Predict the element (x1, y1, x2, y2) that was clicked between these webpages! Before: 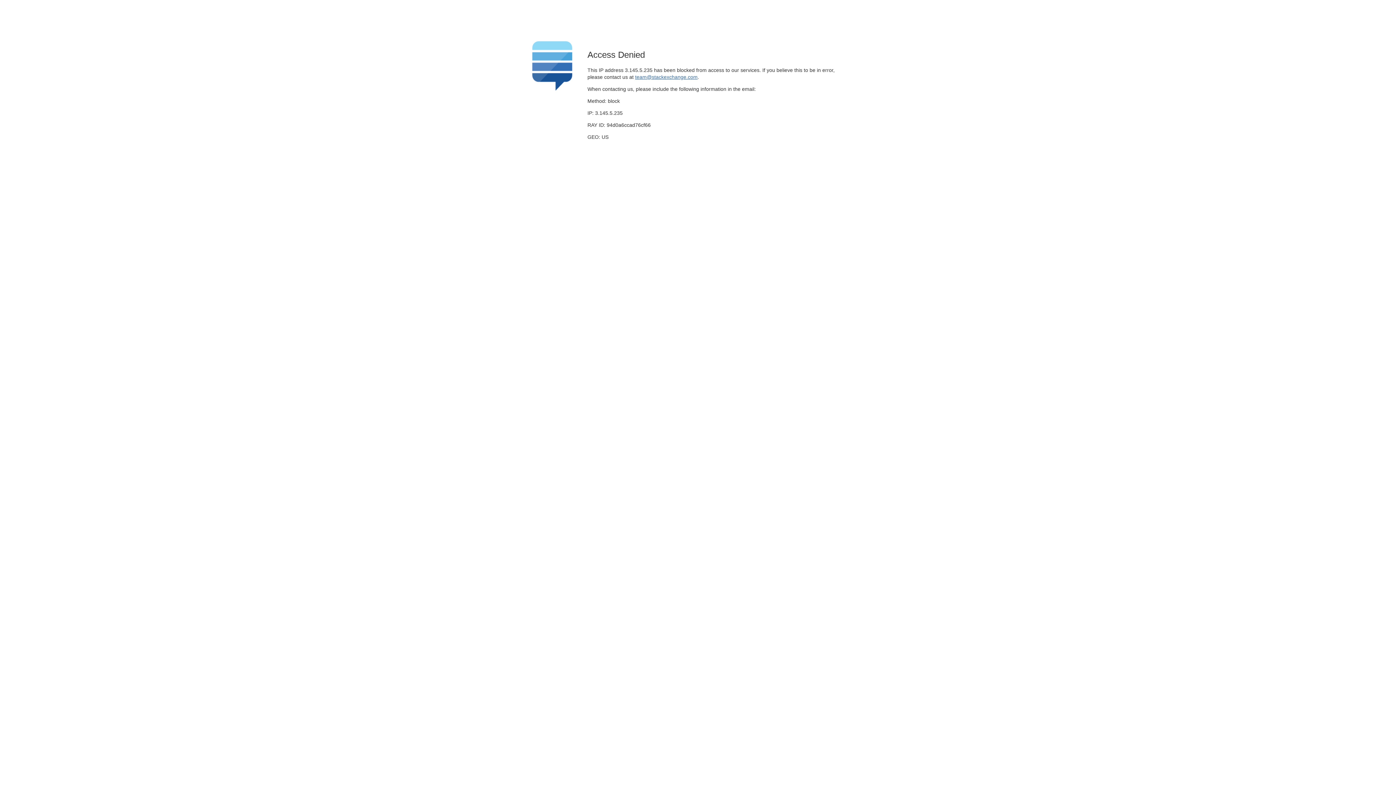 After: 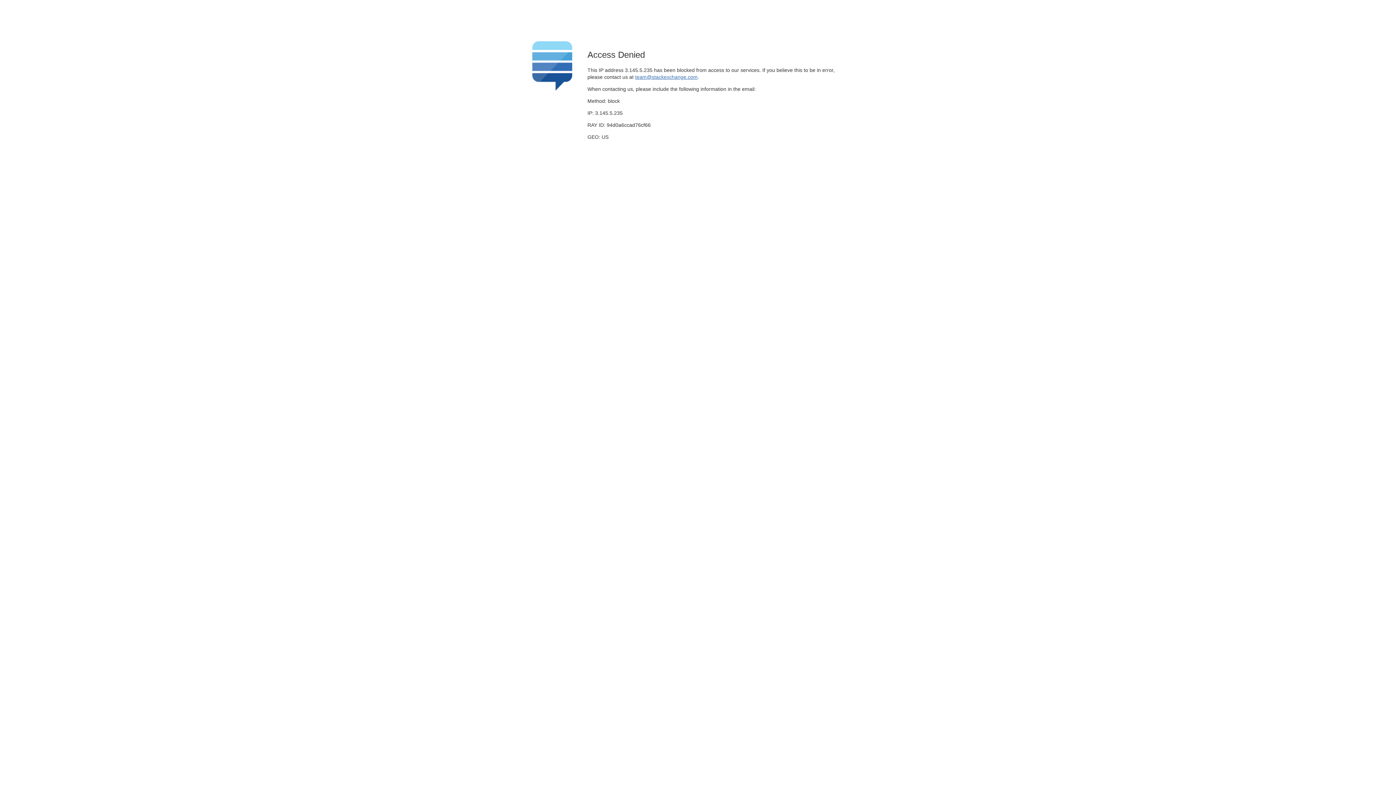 Action: label: team@stackexchange.com bbox: (635, 74, 697, 79)